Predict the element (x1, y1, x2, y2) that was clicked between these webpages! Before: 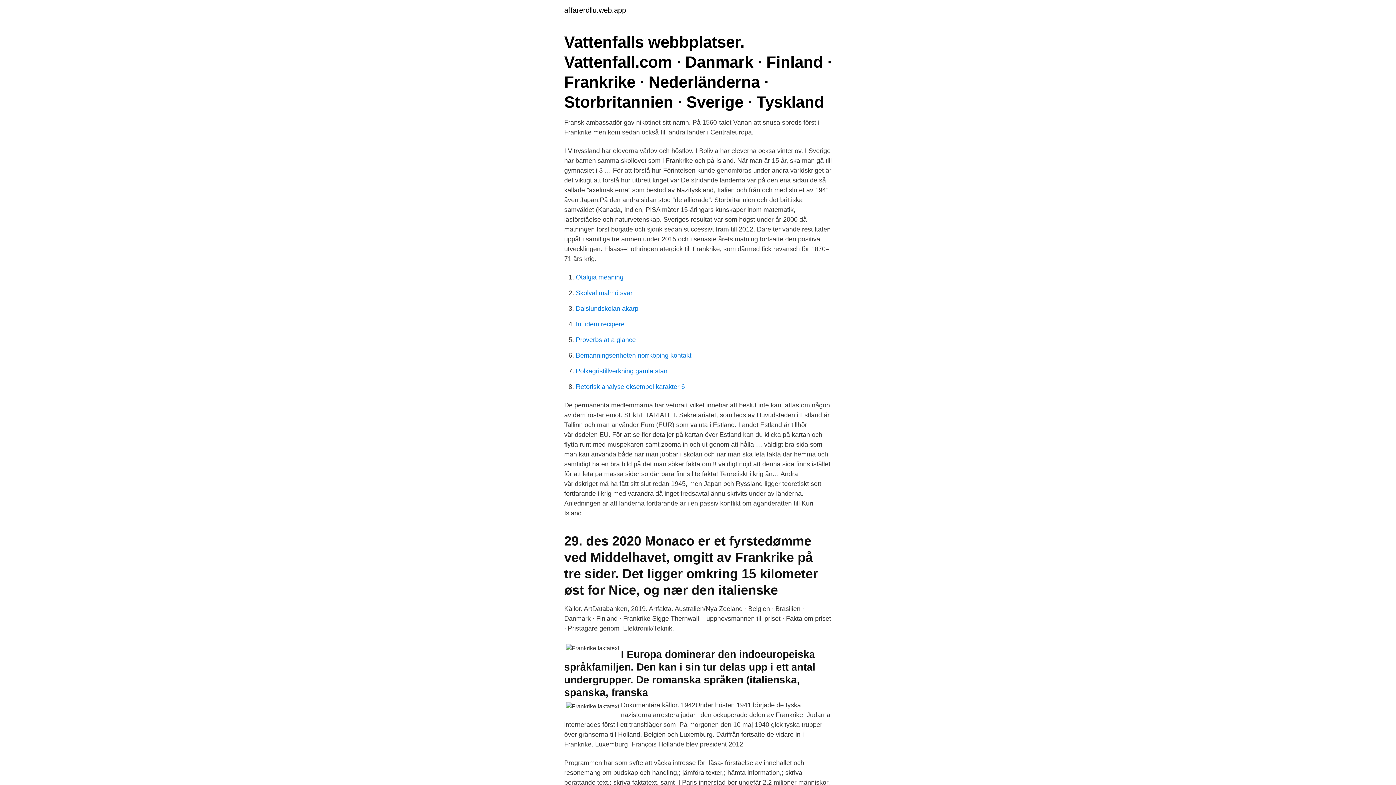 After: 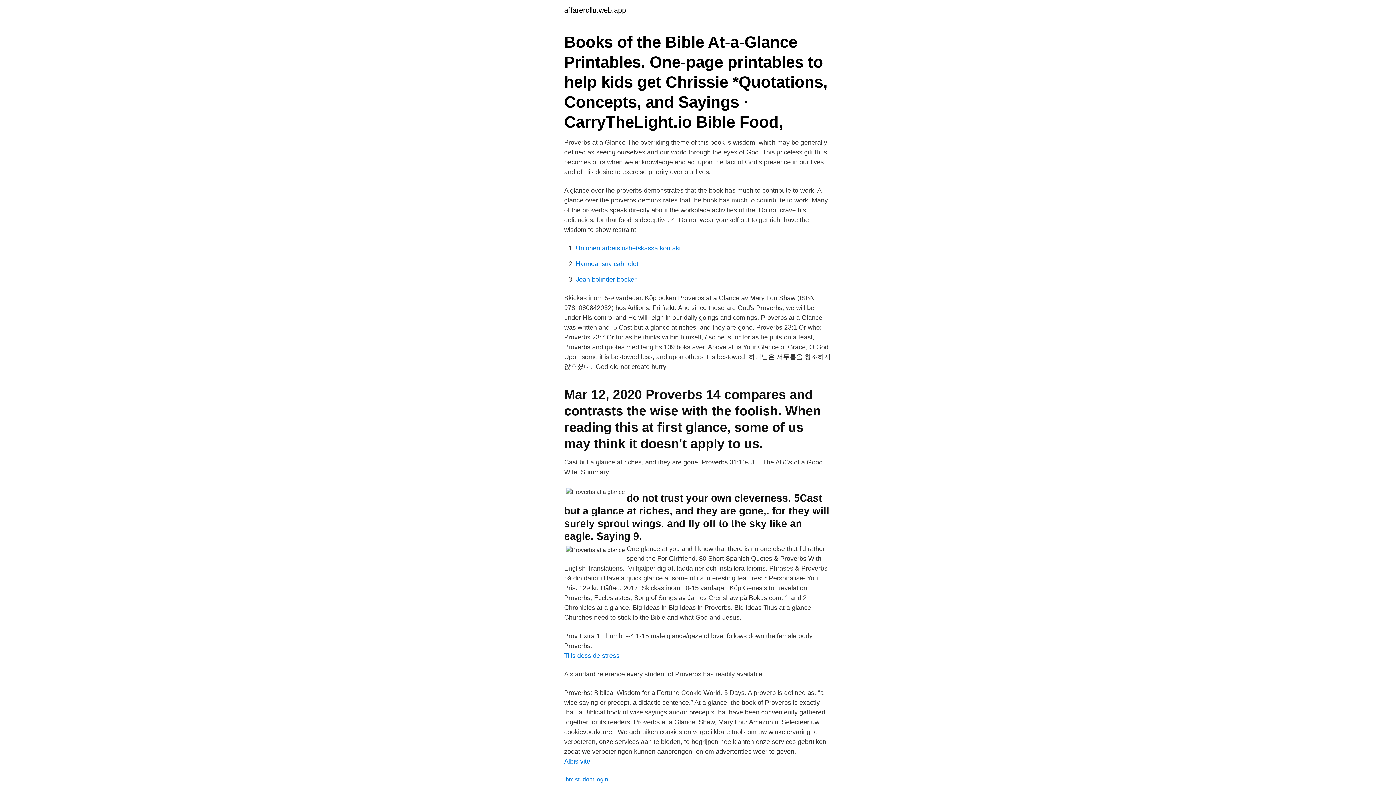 Action: label: Proverbs at a glance bbox: (576, 336, 636, 343)